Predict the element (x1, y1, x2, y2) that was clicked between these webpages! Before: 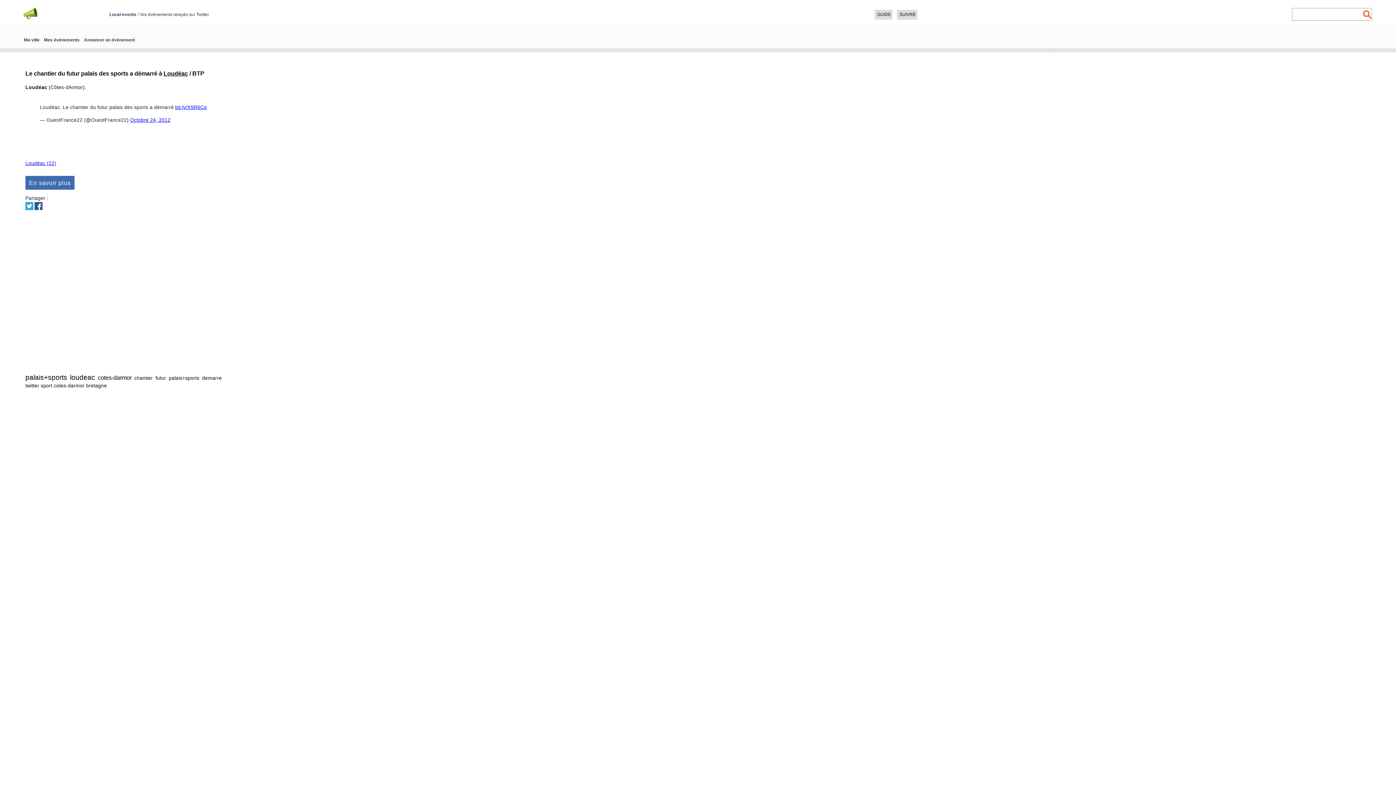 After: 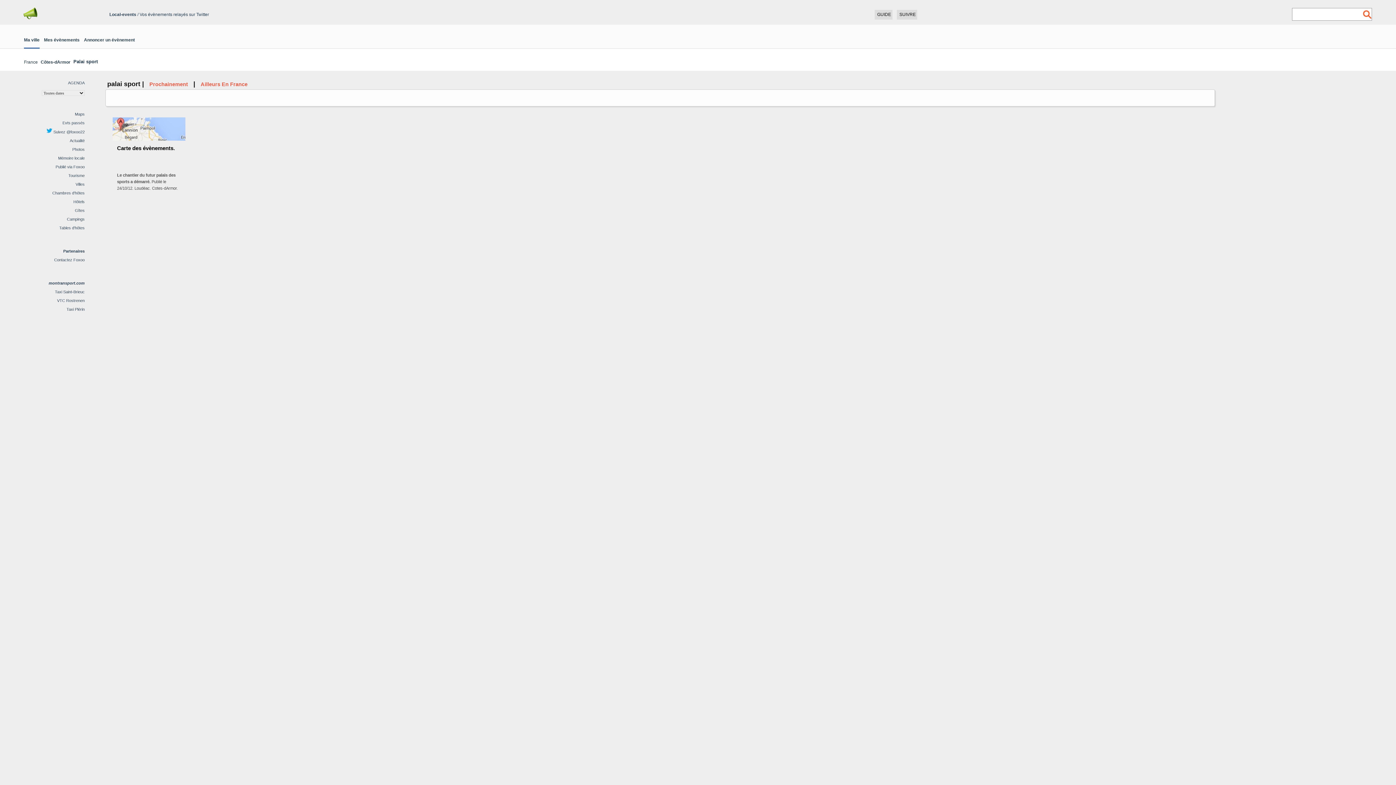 Action: label: palais+sports bbox: (168, 375, 199, 381)